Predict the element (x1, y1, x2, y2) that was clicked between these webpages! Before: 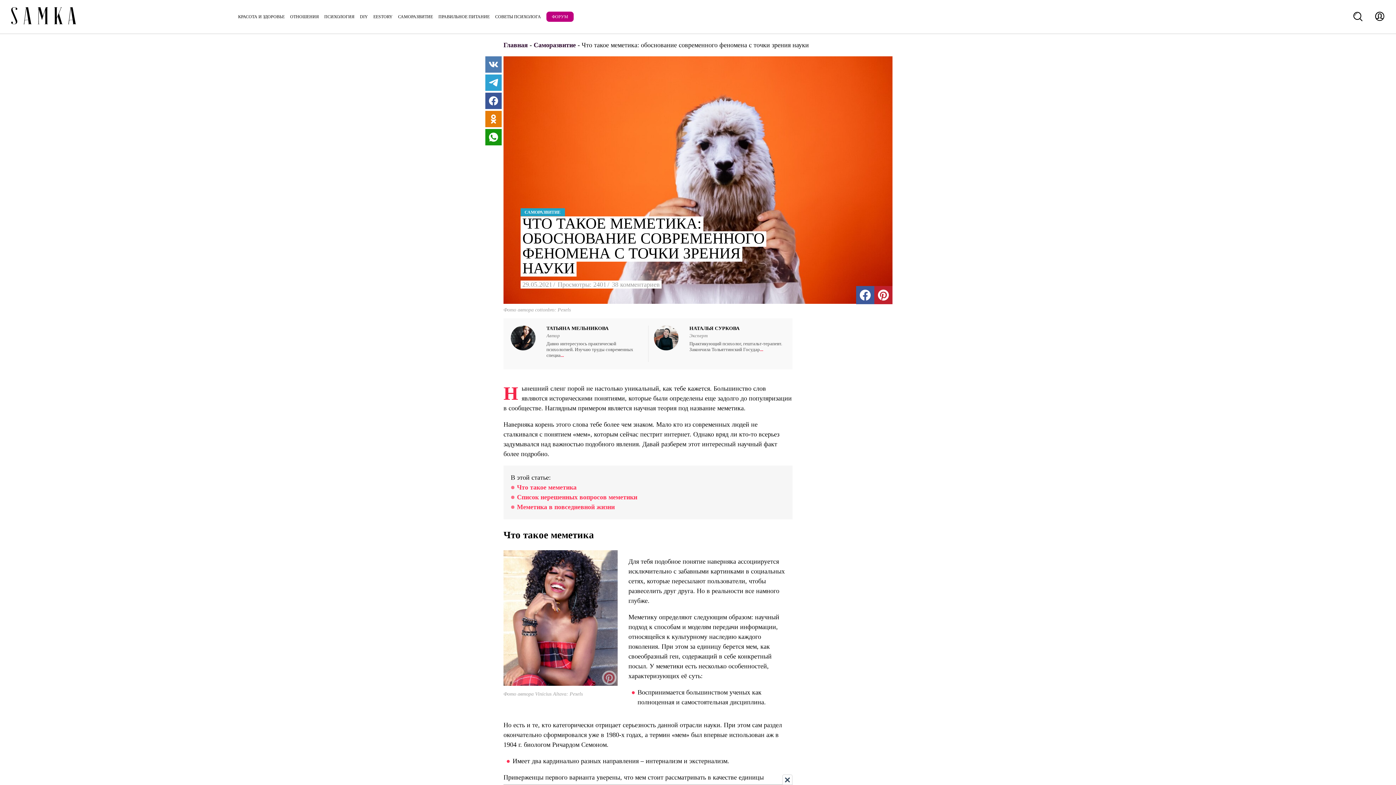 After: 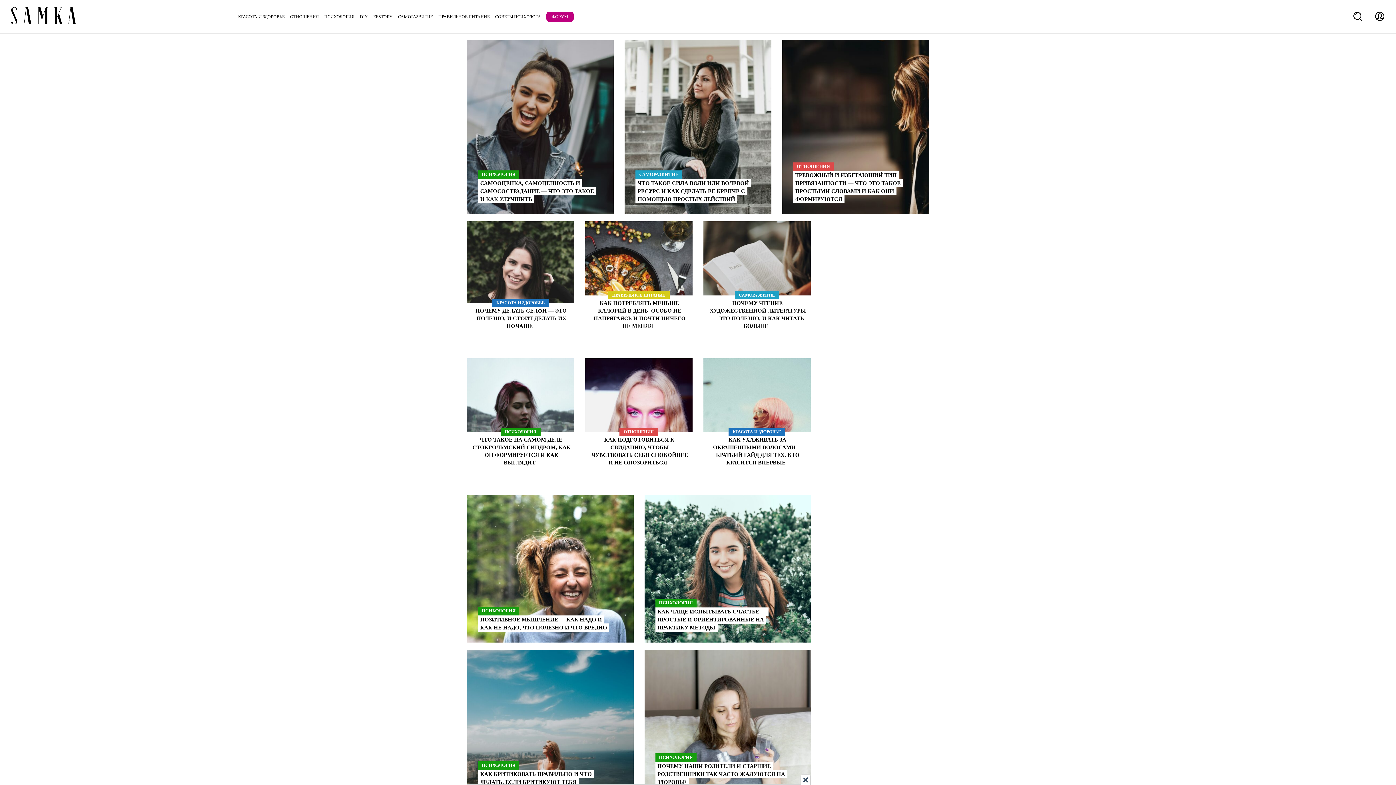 Action: bbox: (503, 41, 529, 48) label: Главная 